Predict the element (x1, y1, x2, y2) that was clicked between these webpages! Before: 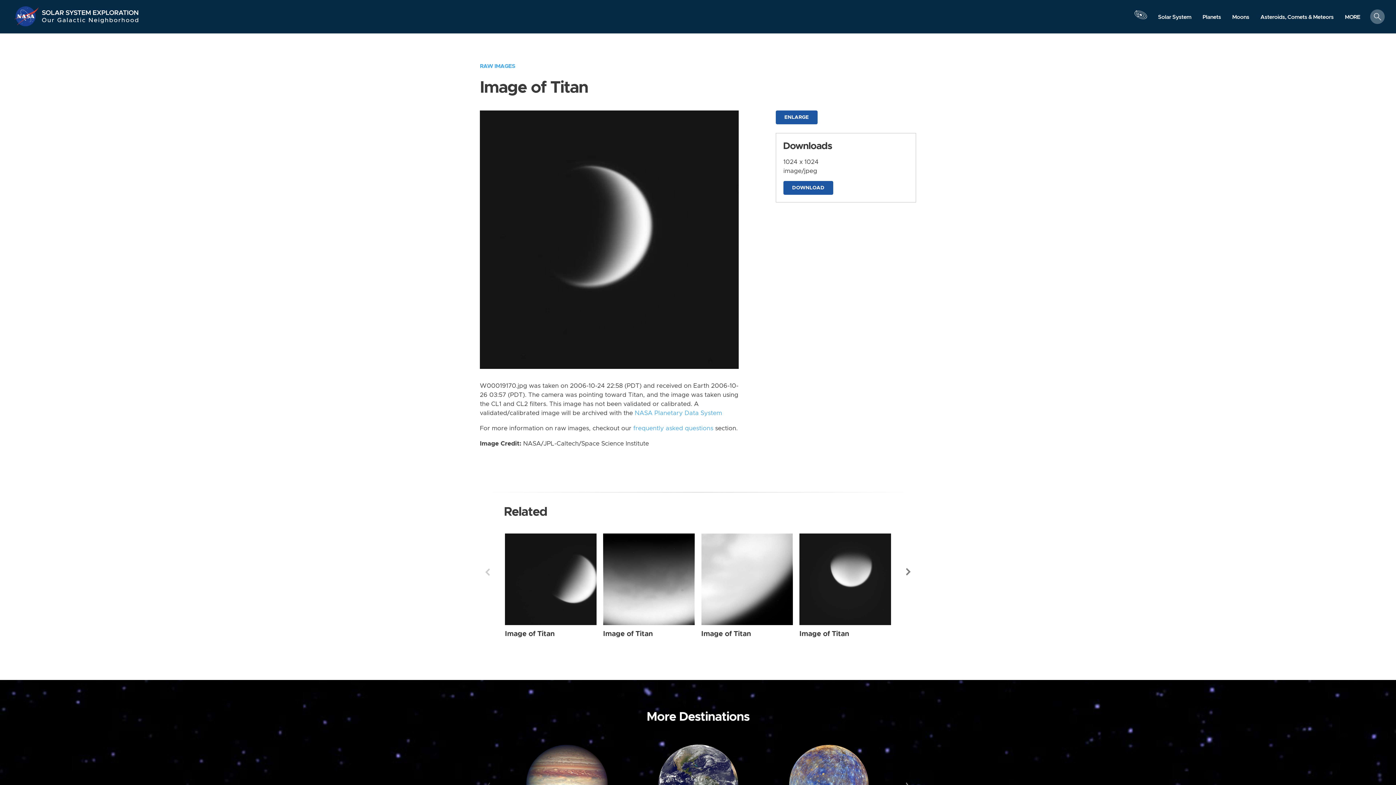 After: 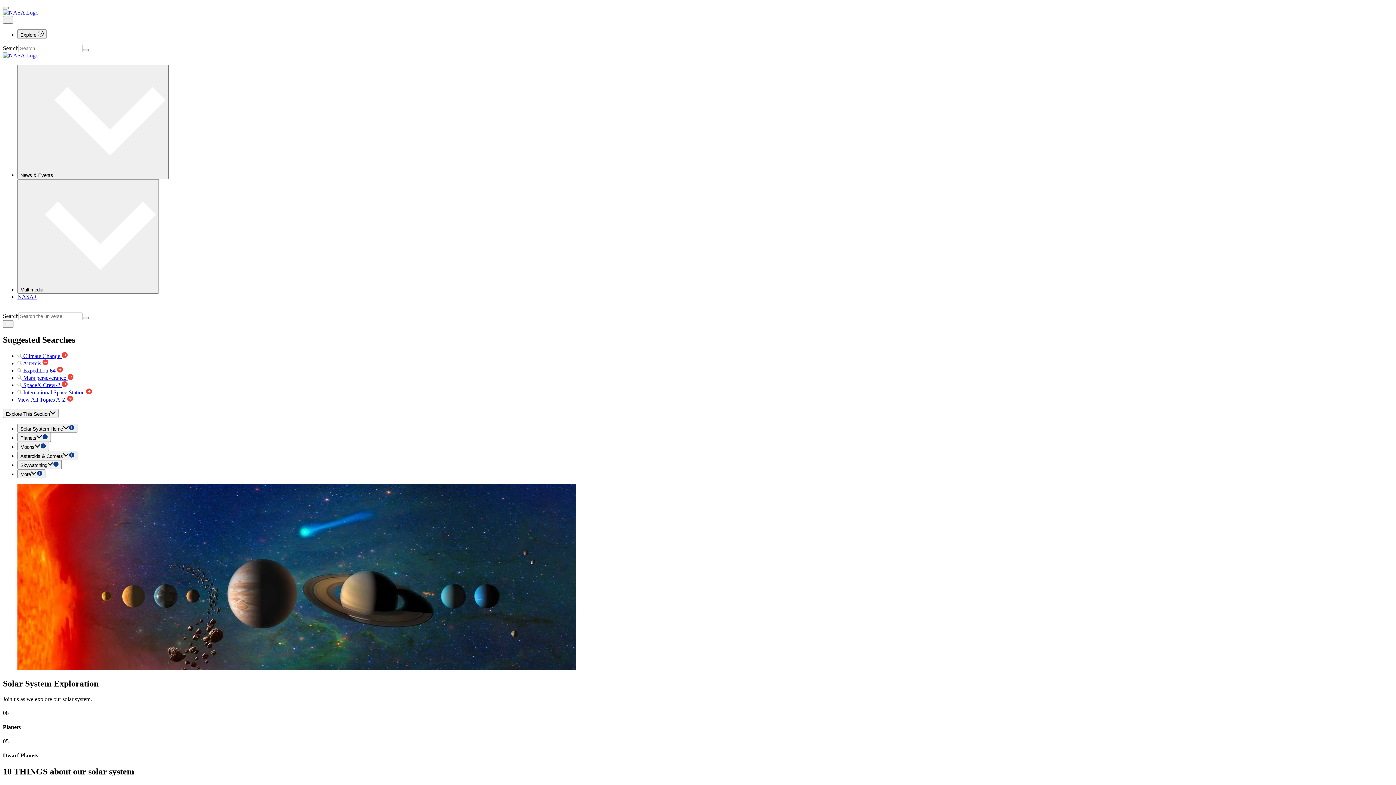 Action: bbox: (41, 5, 139, 16) label: Solar System Exploration